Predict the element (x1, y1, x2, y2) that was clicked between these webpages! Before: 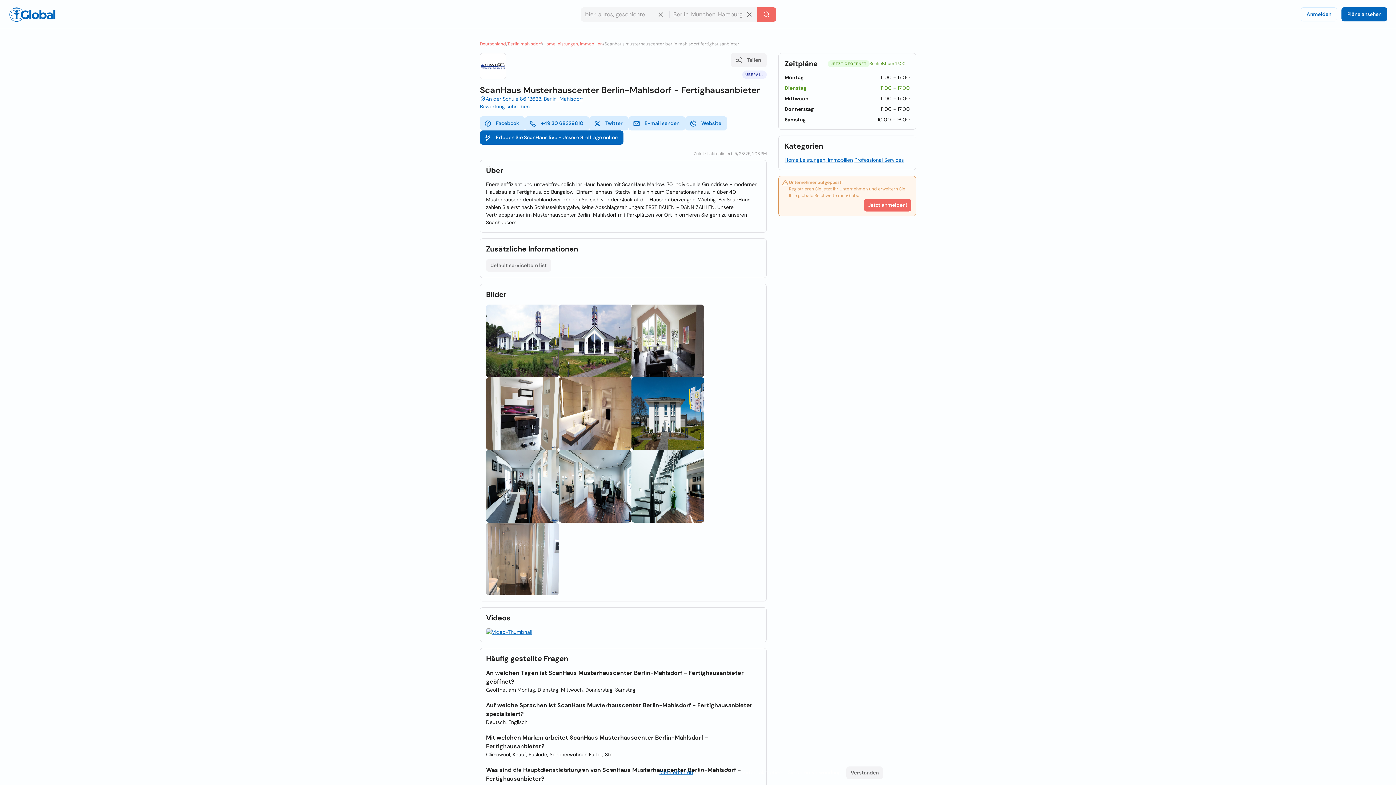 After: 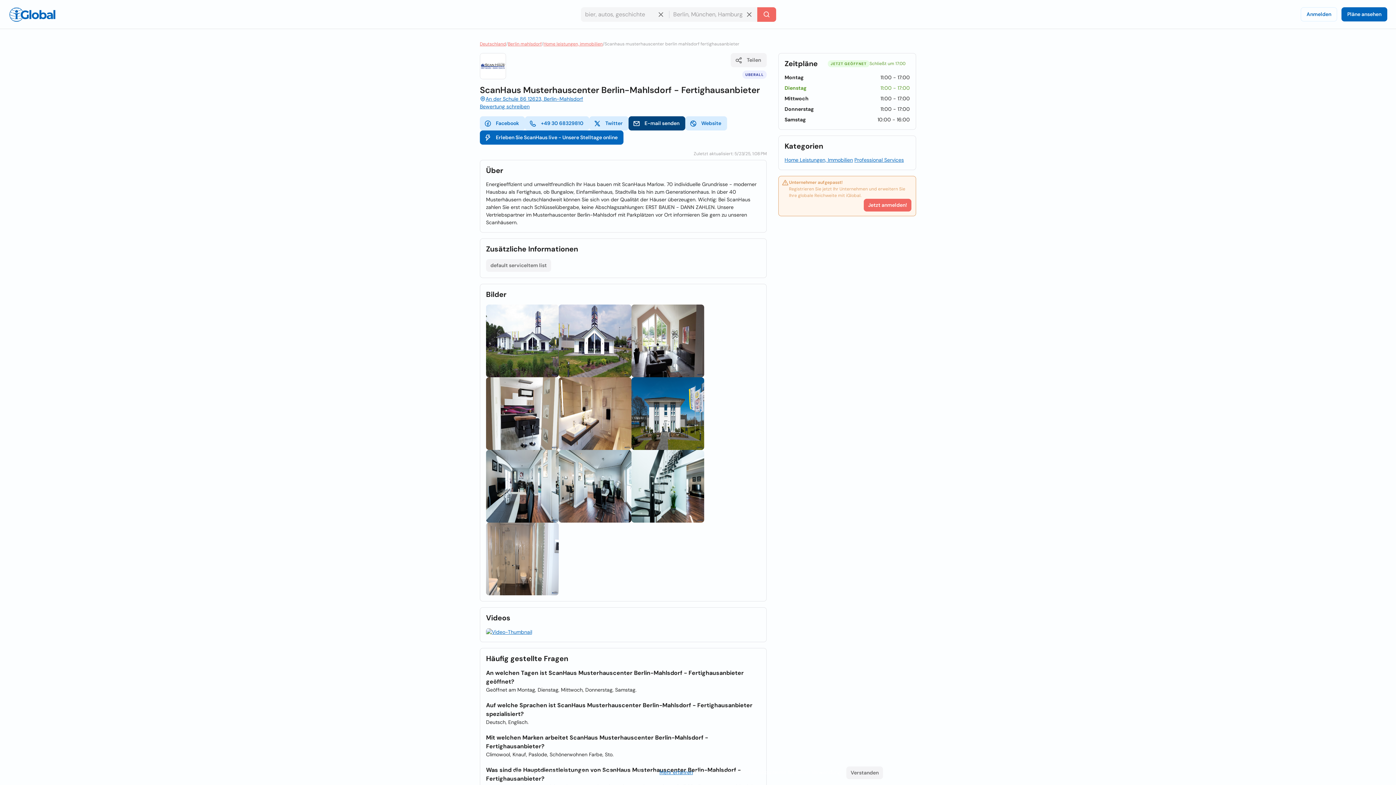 Action: bbox: (628, 116, 685, 130) label: E-Mail senden